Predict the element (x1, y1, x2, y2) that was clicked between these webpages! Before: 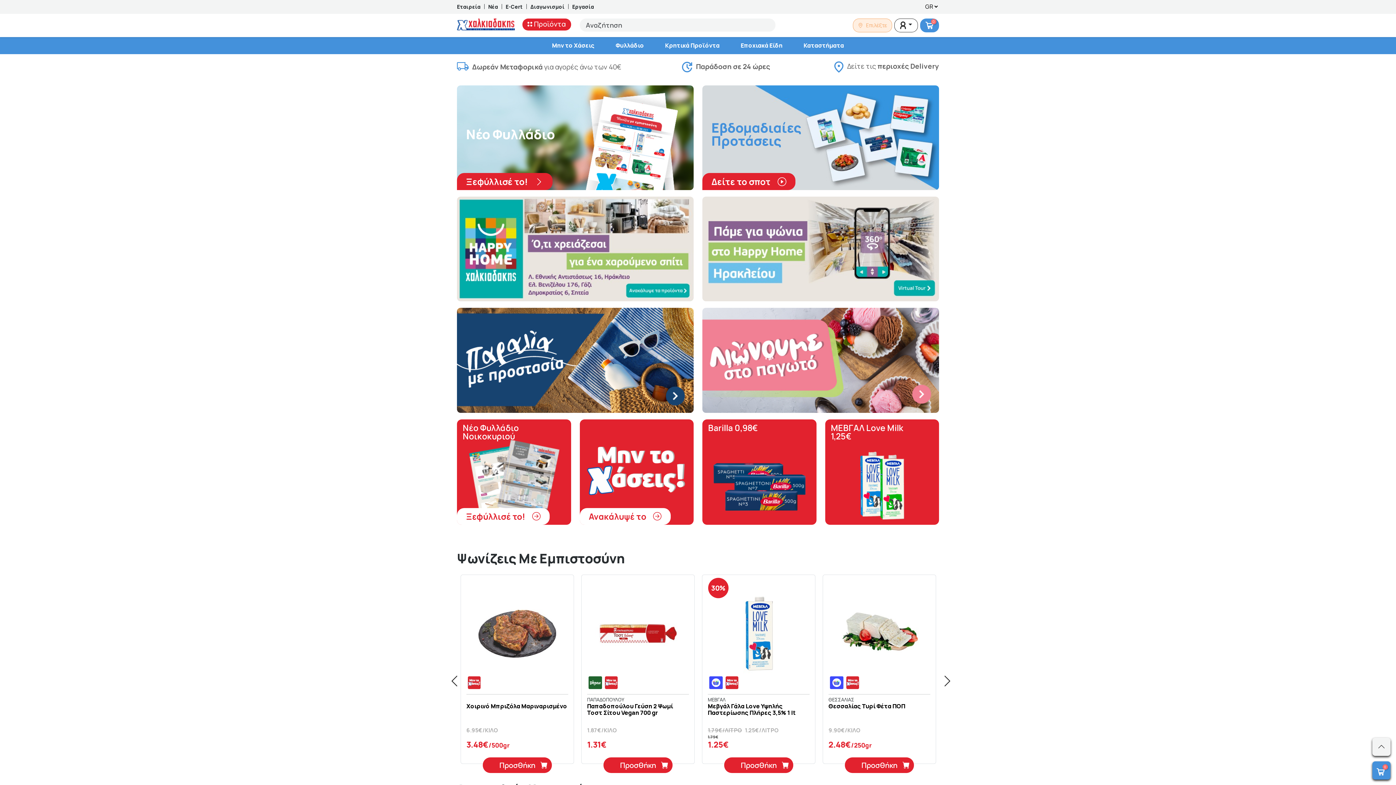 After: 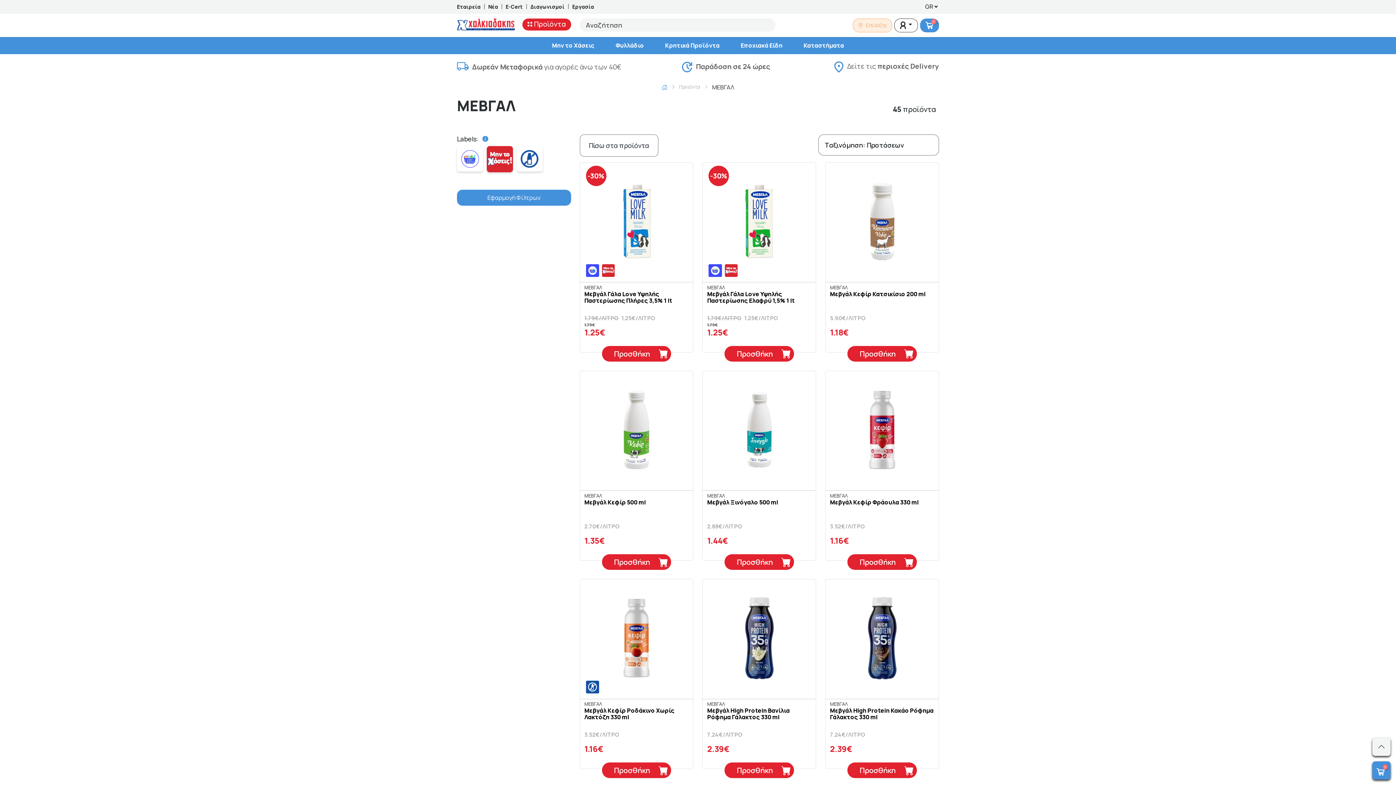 Action: label: ΜΕΒΓΑΛ bbox: (708, 696, 809, 703)